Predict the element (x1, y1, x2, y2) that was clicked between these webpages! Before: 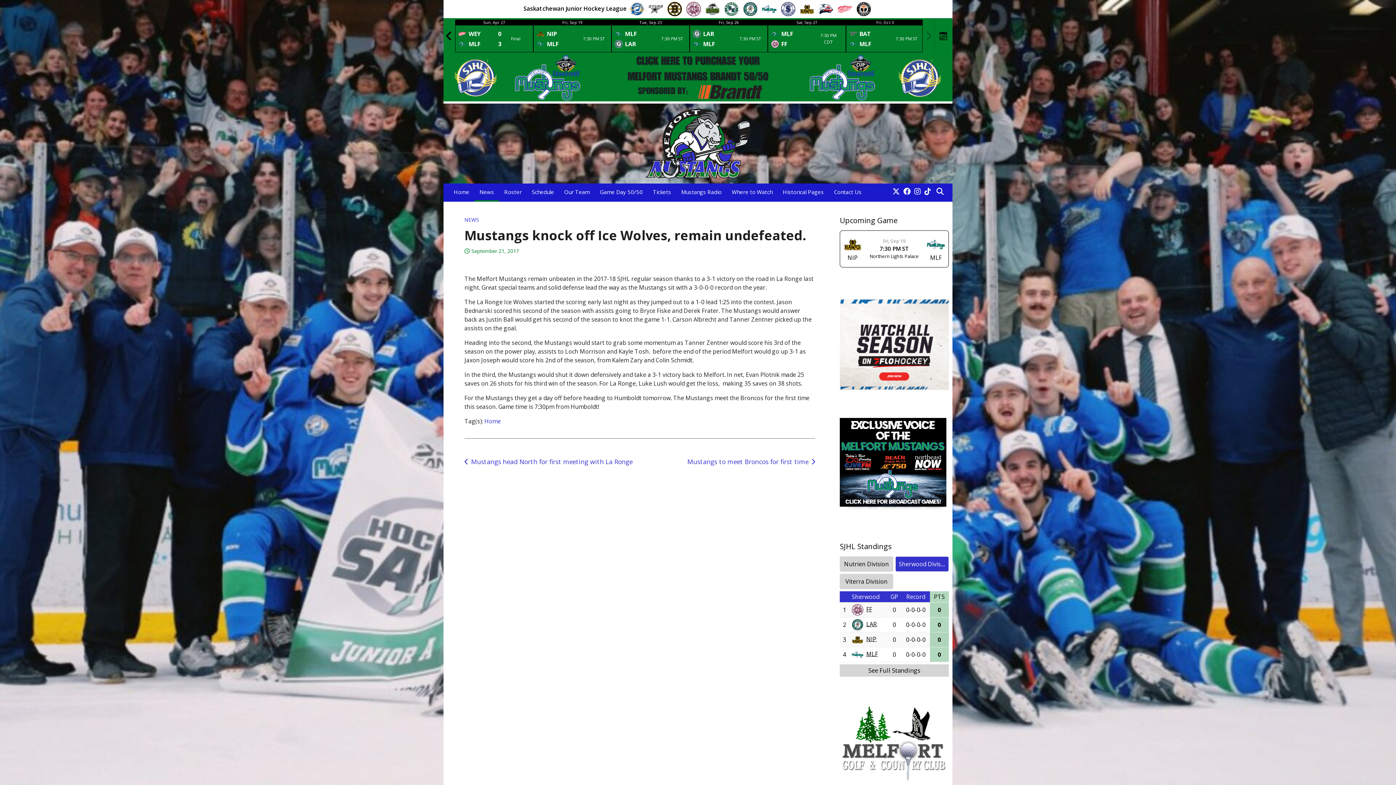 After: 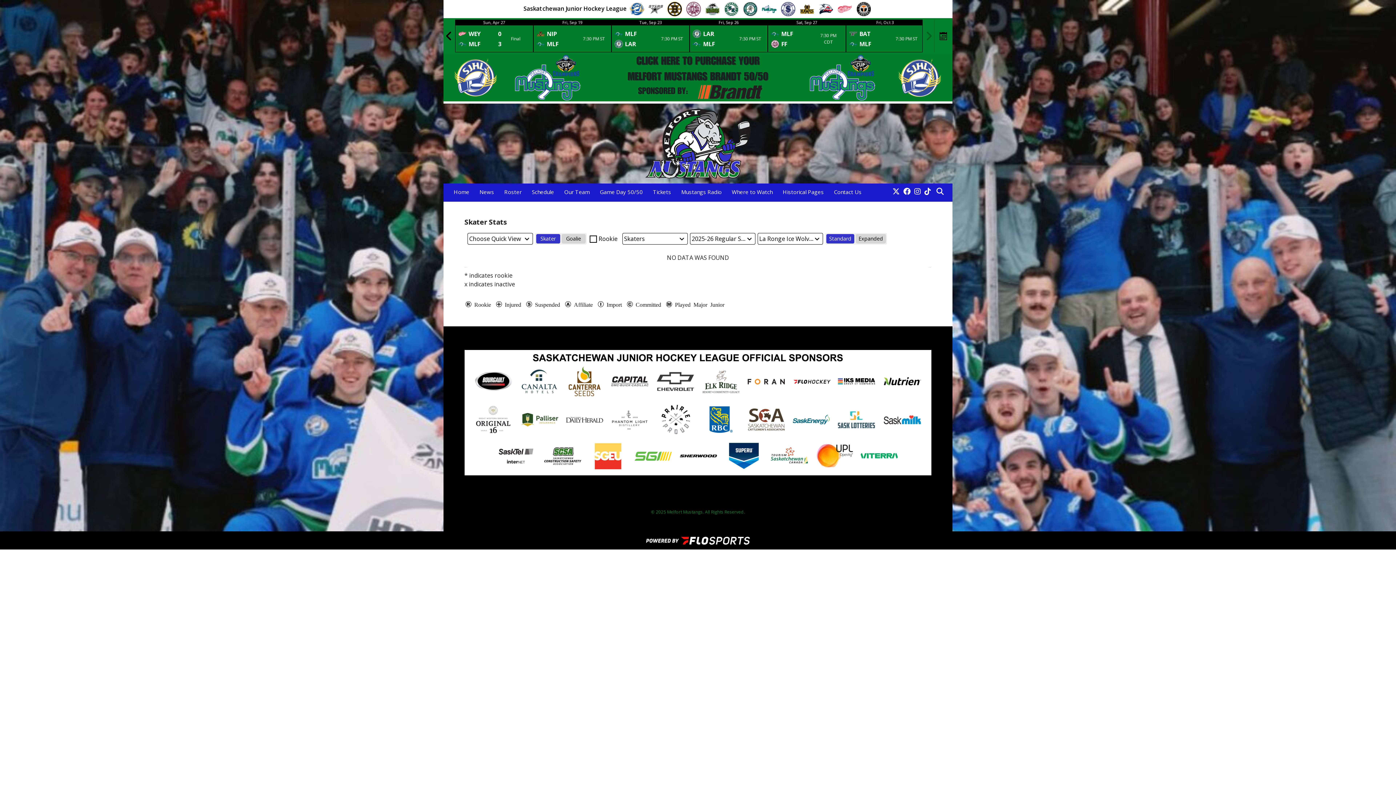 Action: bbox: (852, 617, 884, 632) label: LAR